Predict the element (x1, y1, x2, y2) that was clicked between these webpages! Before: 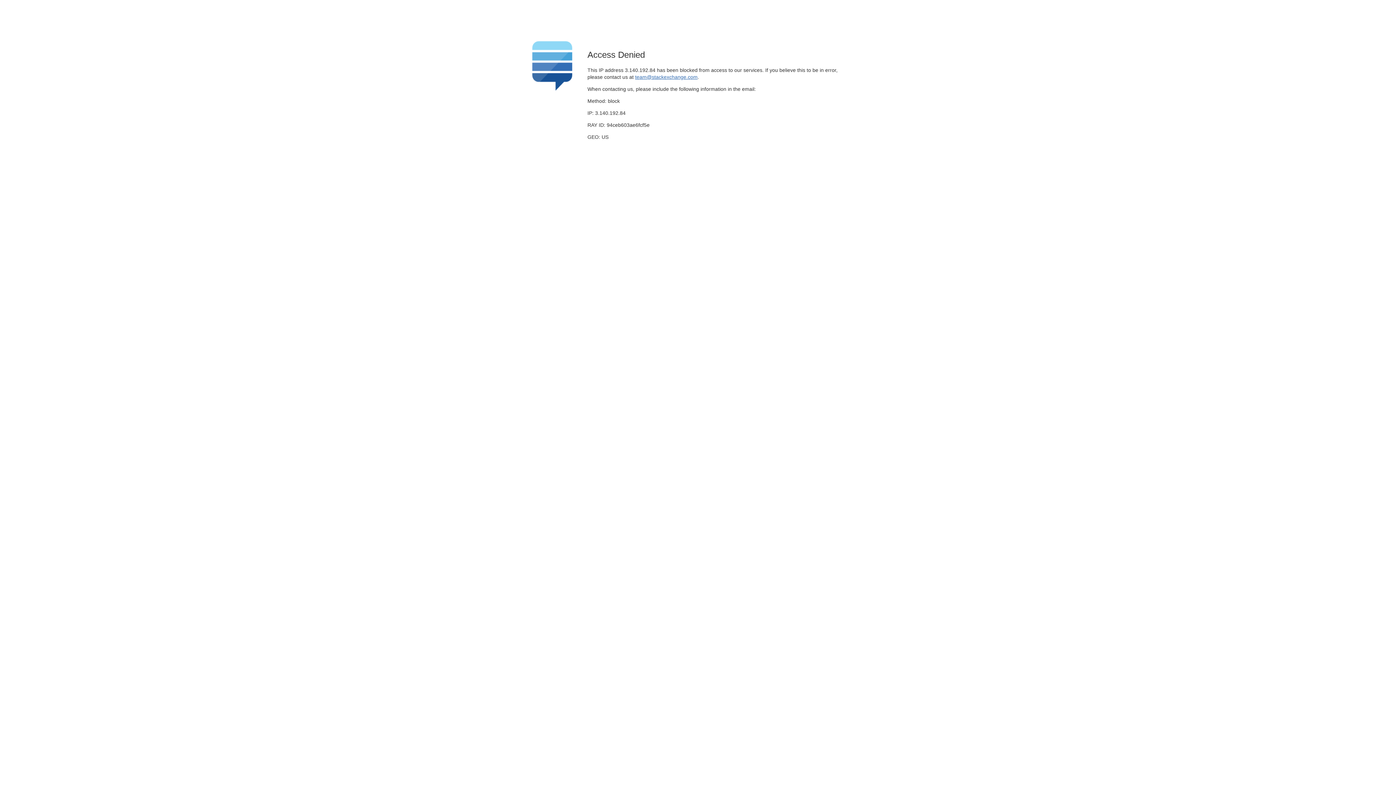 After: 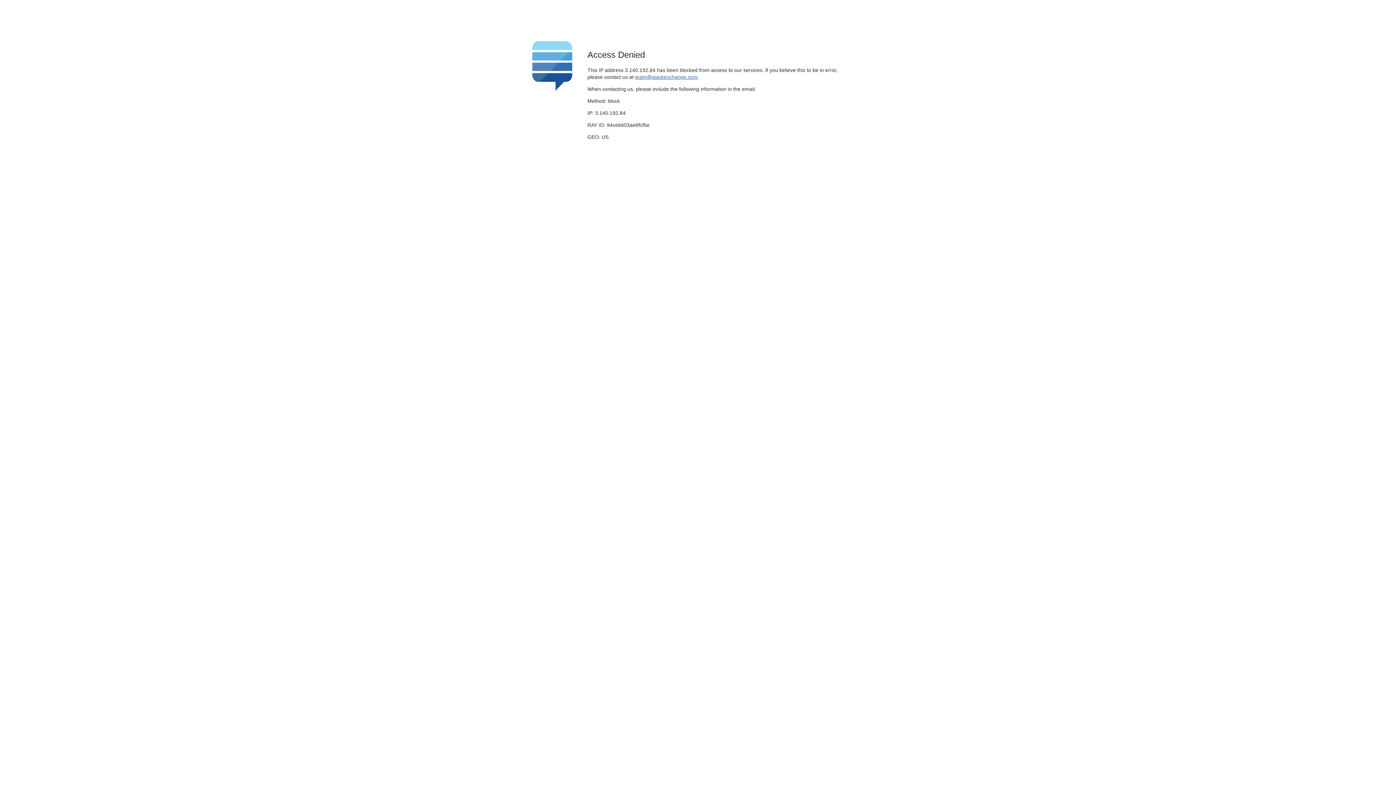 Action: label: team@stackexchange.com bbox: (635, 74, 697, 79)